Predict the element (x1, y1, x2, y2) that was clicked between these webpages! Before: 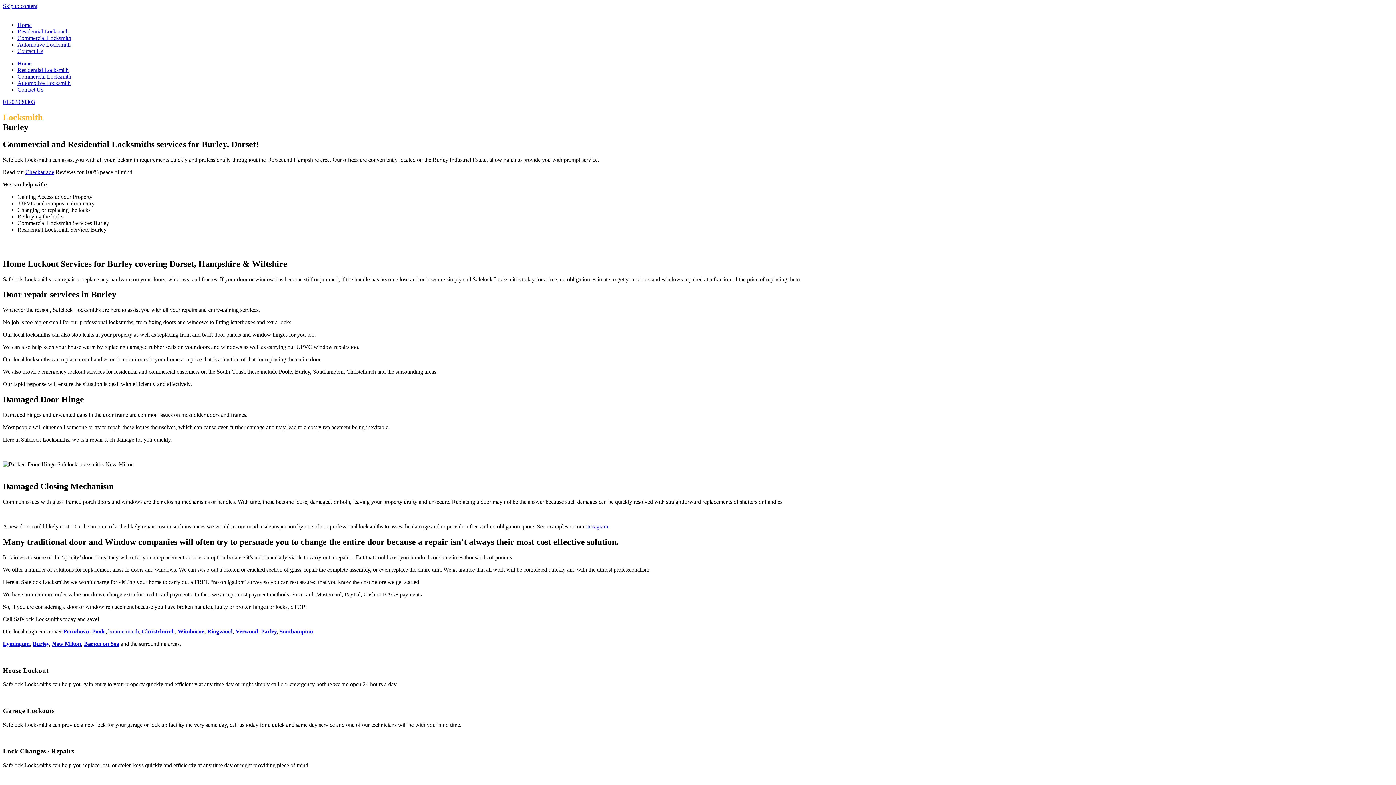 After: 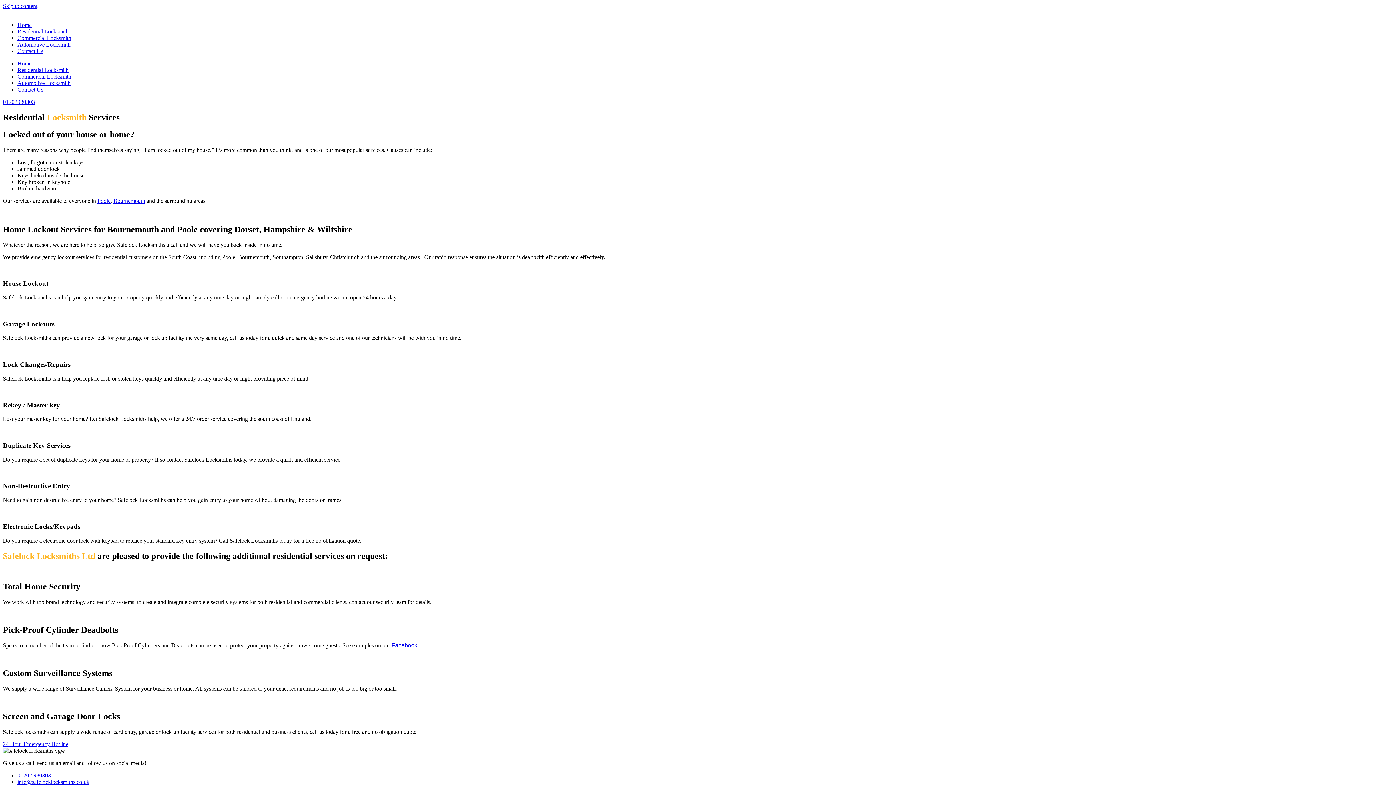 Action: label: Residential Locksmith bbox: (17, 28, 68, 34)